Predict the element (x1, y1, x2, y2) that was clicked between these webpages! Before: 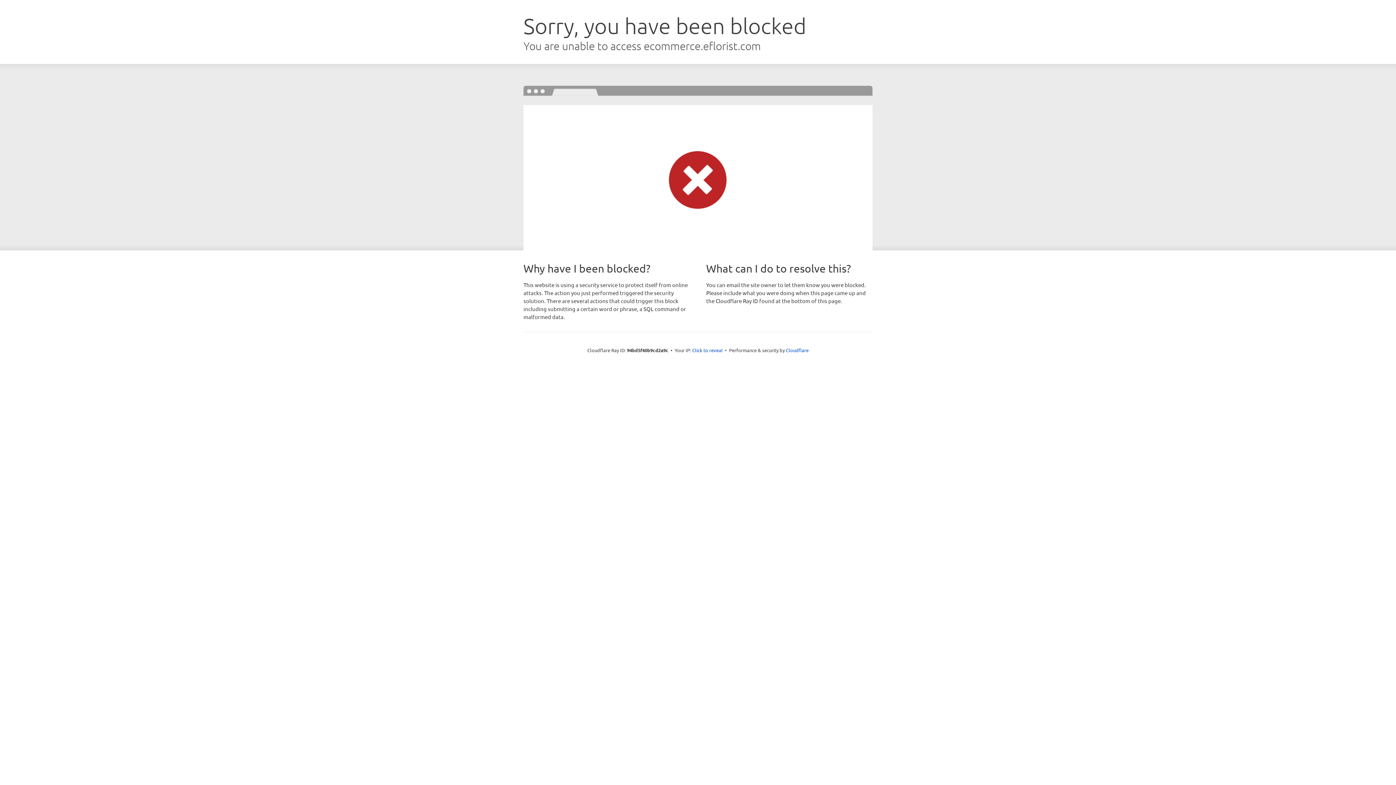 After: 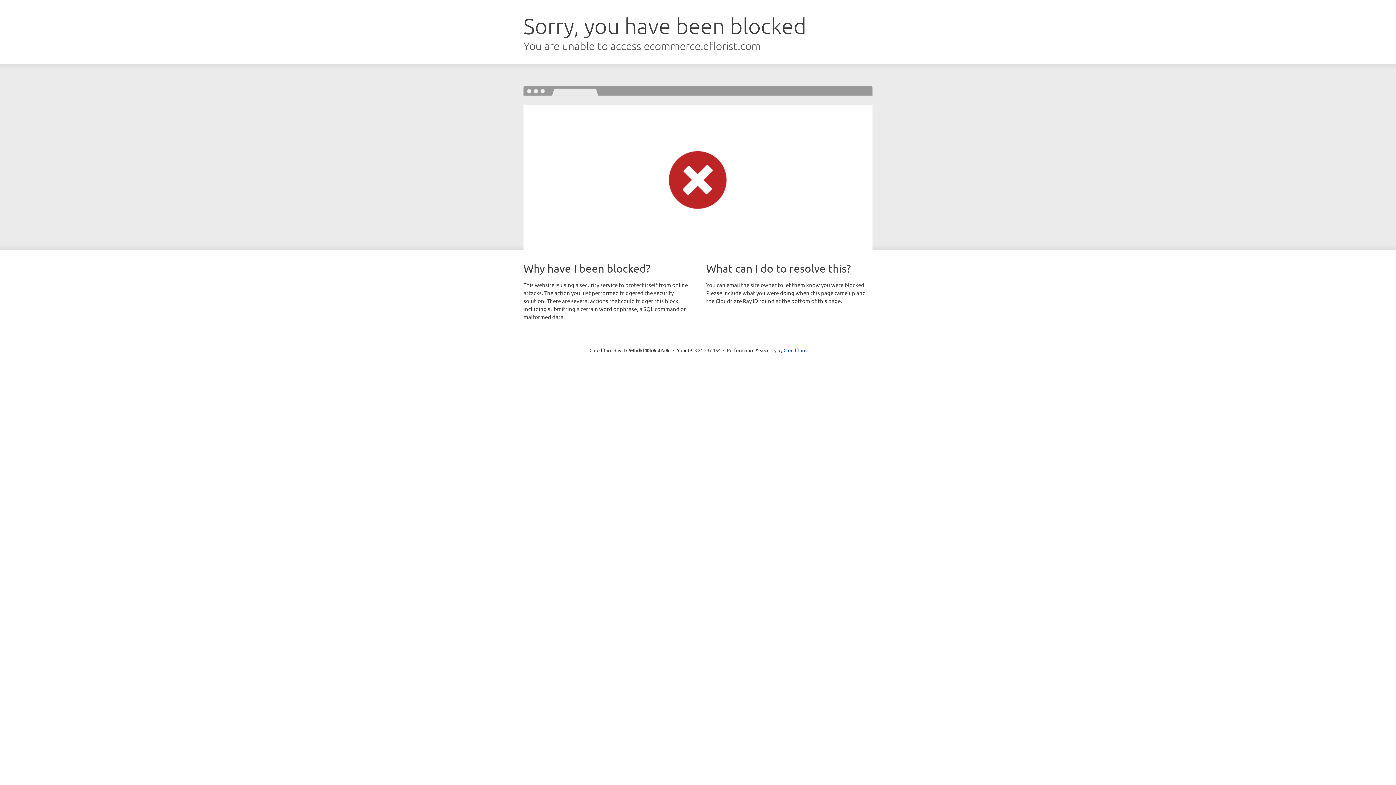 Action: bbox: (692, 346, 722, 353) label: Click to reveal